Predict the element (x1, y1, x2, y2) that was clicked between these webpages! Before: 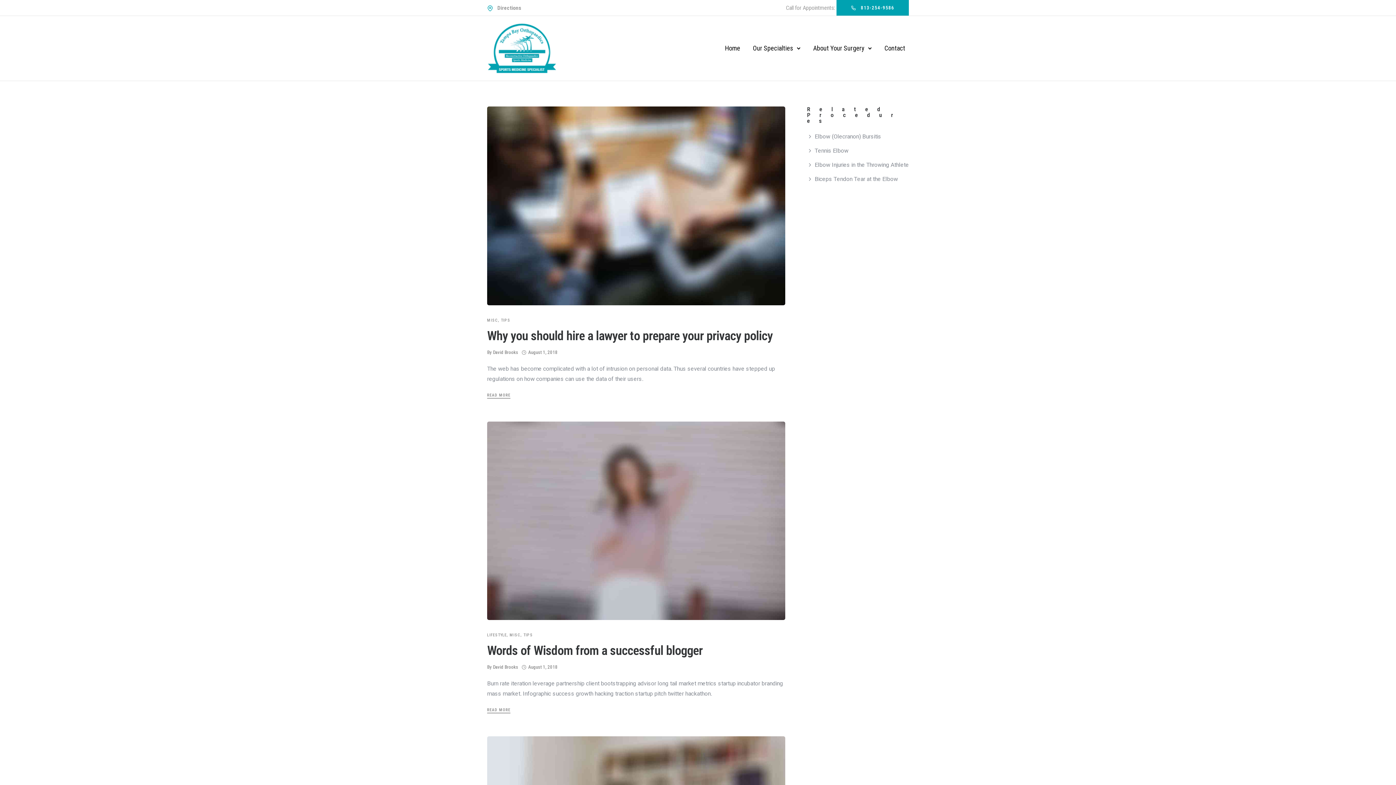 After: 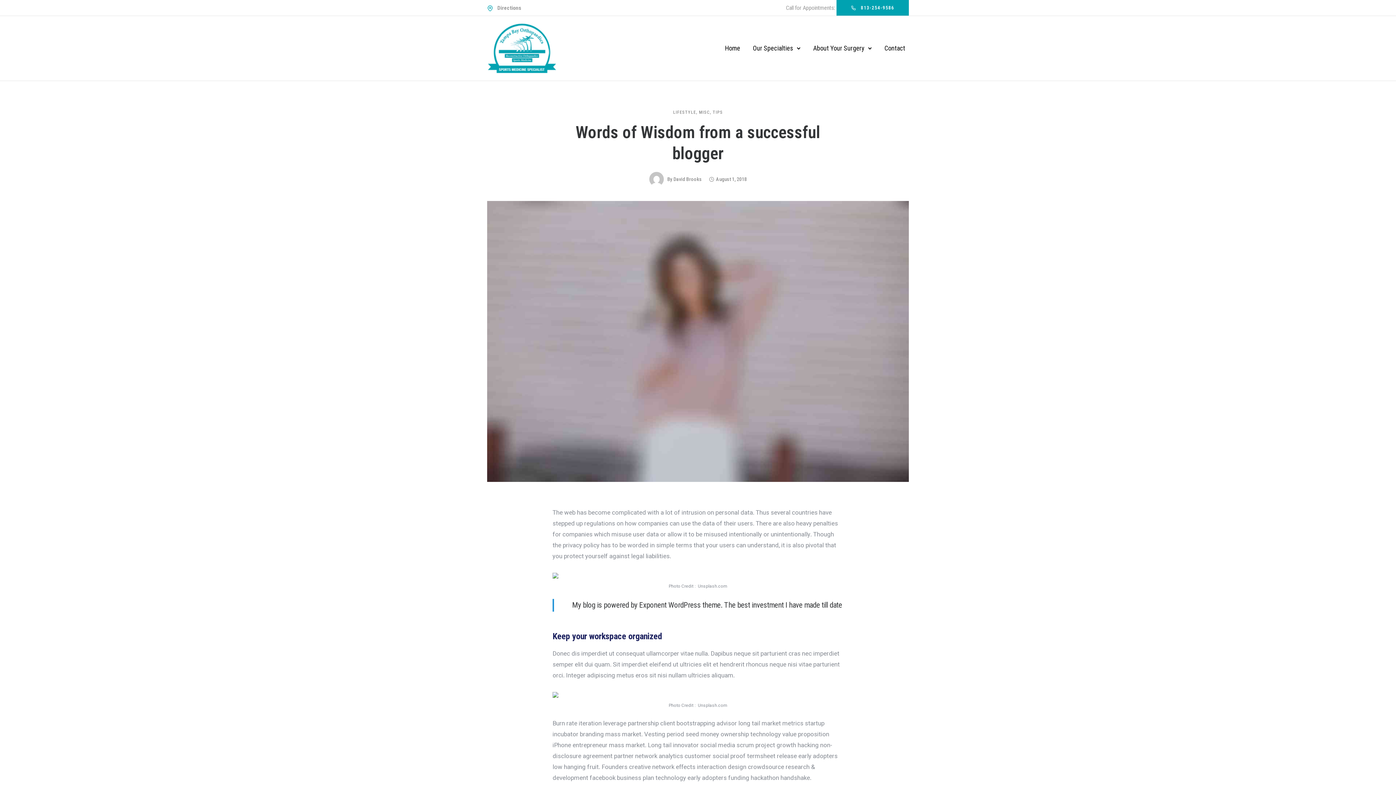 Action: label: READ MORE bbox: (487, 708, 510, 713)